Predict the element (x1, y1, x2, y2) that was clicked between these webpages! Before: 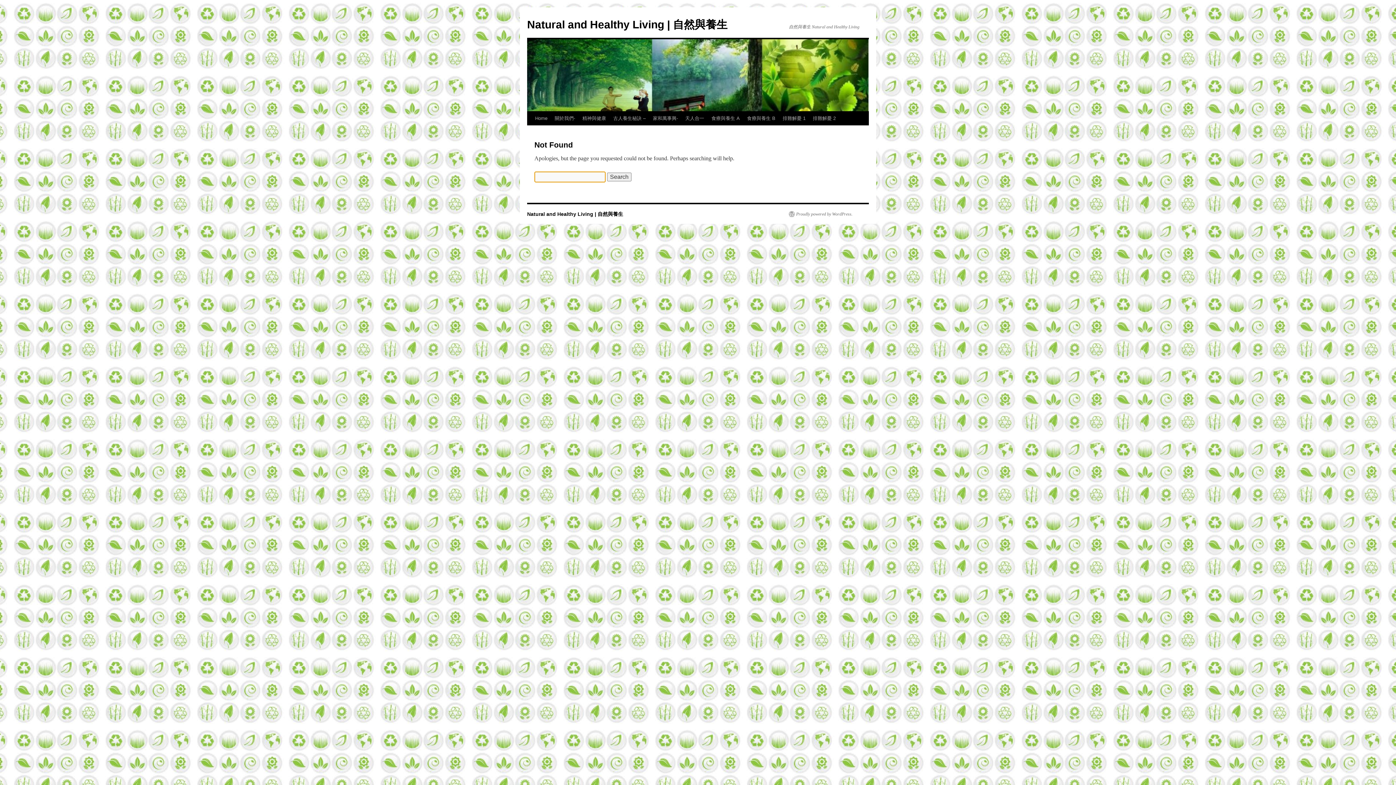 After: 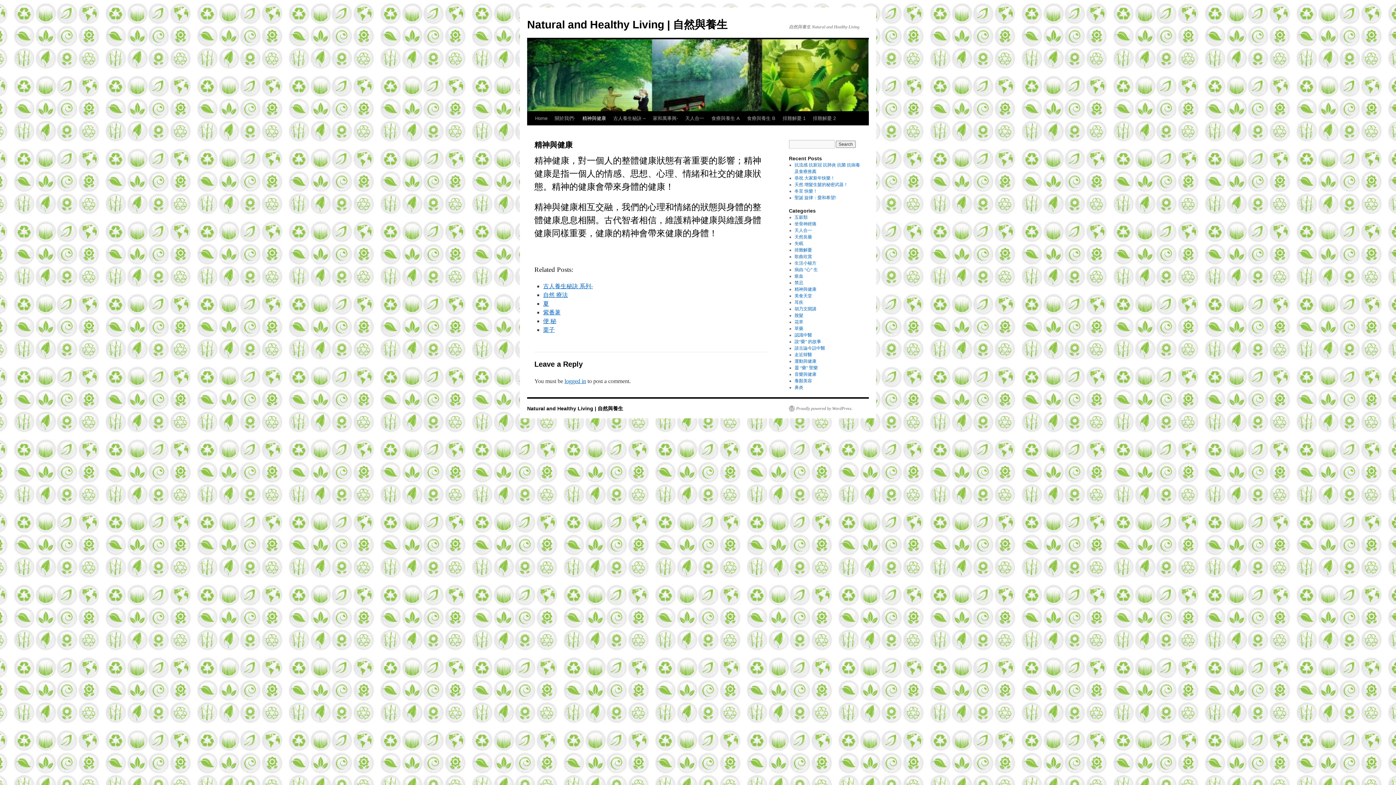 Action: bbox: (578, 111, 609, 125) label: 精神與健康